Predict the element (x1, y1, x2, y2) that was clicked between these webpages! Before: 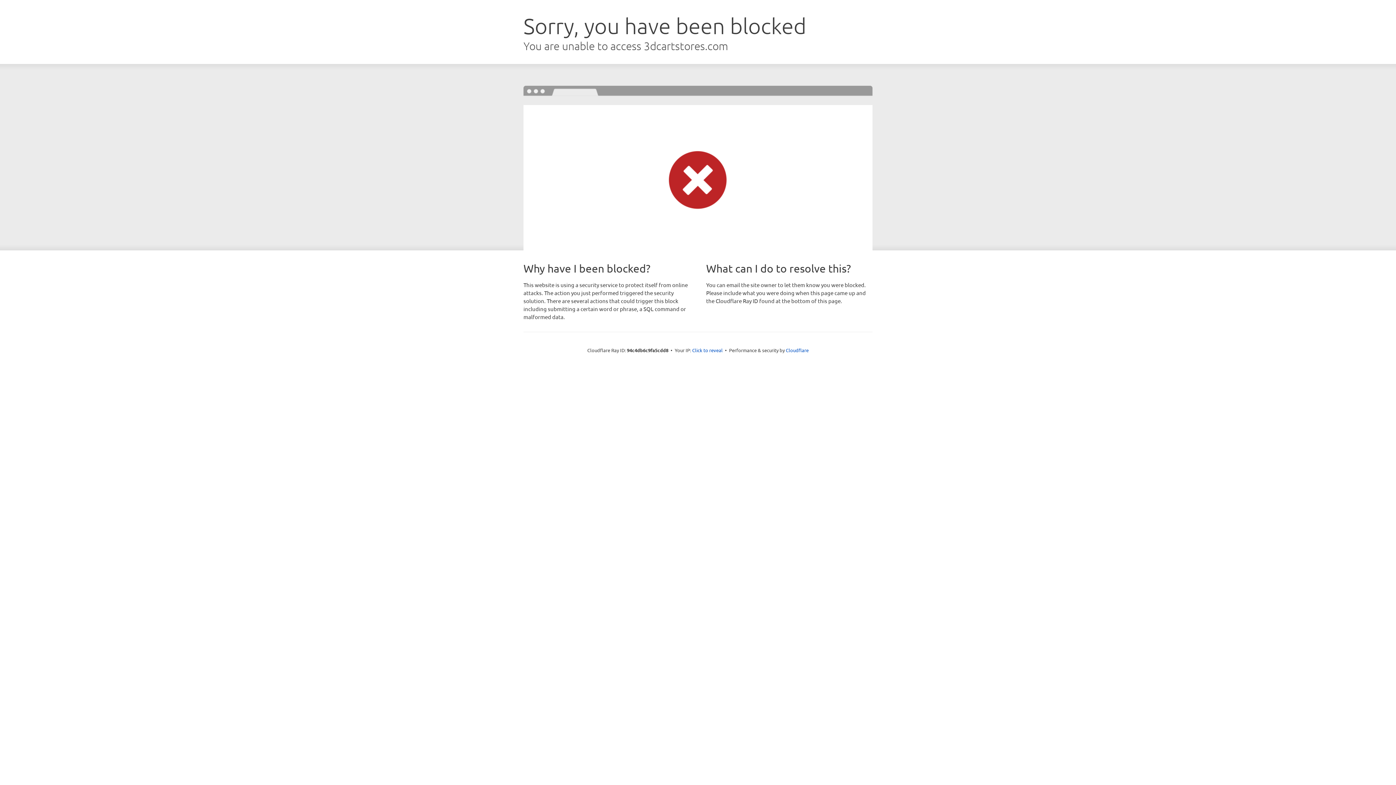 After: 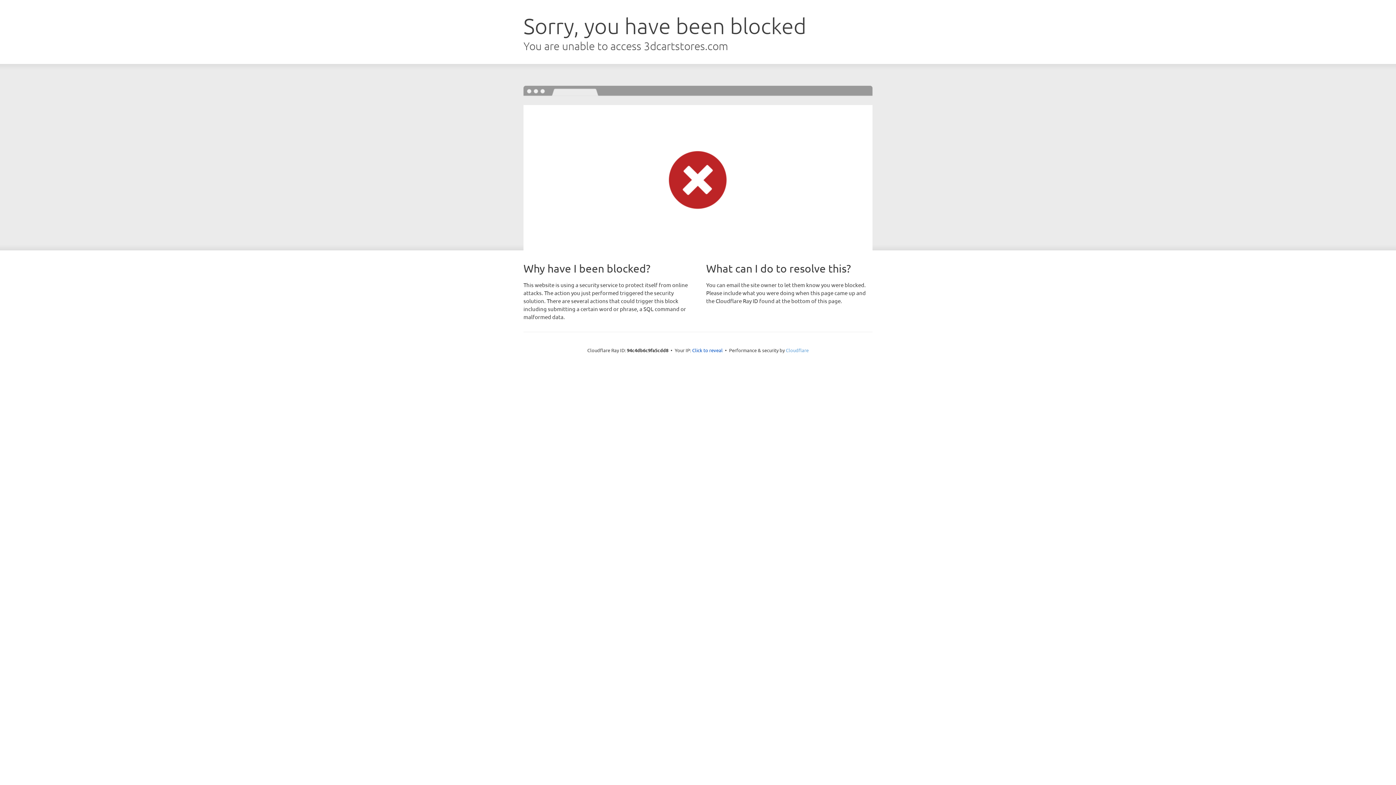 Action: bbox: (786, 347, 808, 353) label: Cloudflare